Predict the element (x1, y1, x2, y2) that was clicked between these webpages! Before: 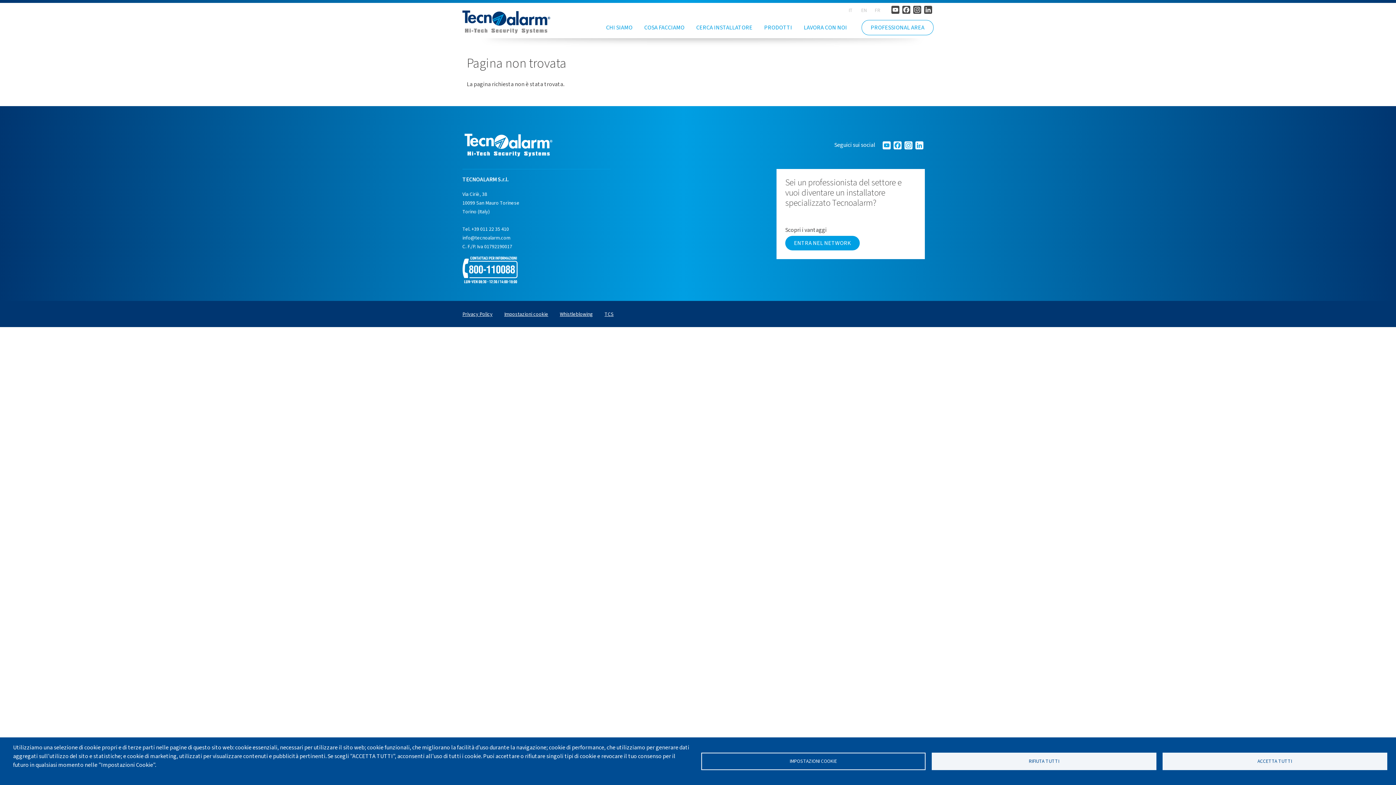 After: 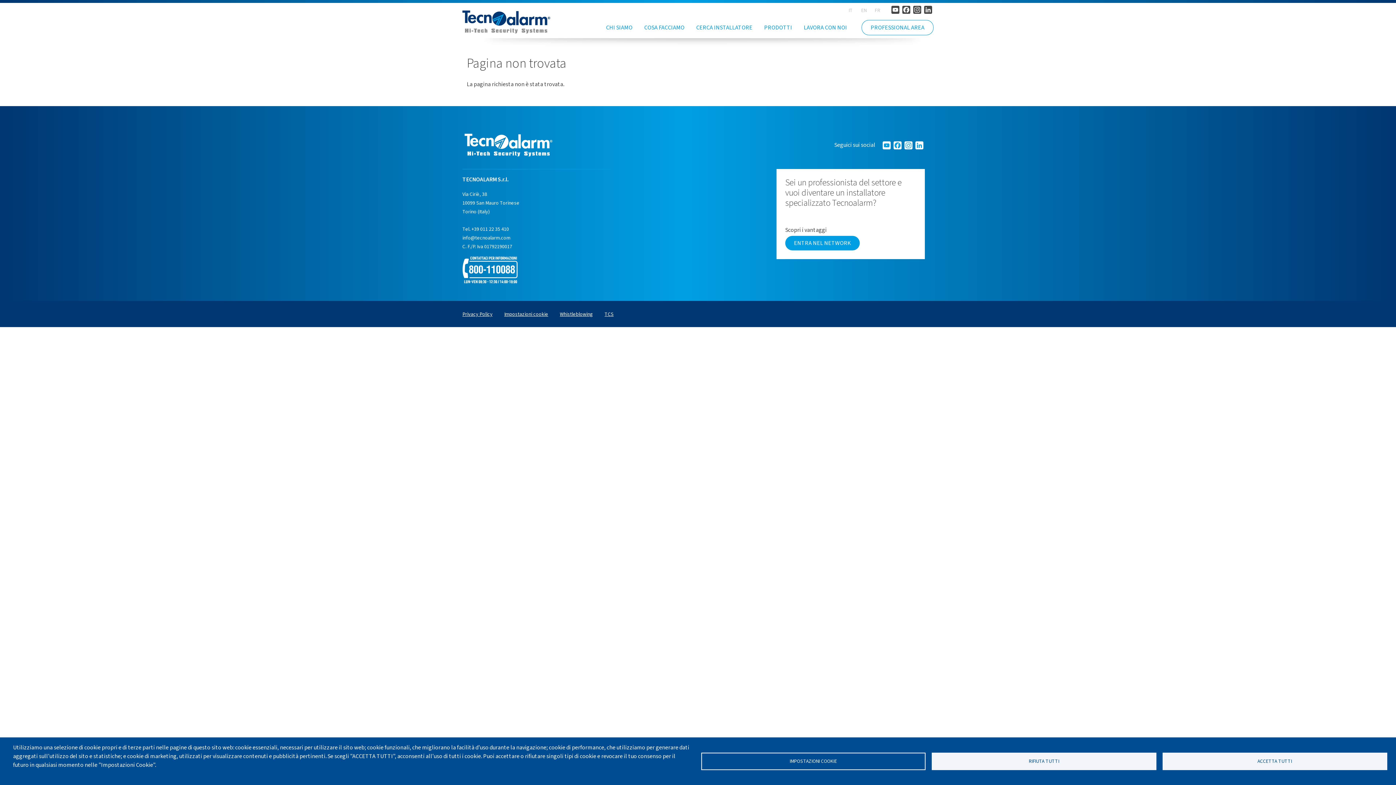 Action: bbox: (604, 310, 613, 318) label: TCS